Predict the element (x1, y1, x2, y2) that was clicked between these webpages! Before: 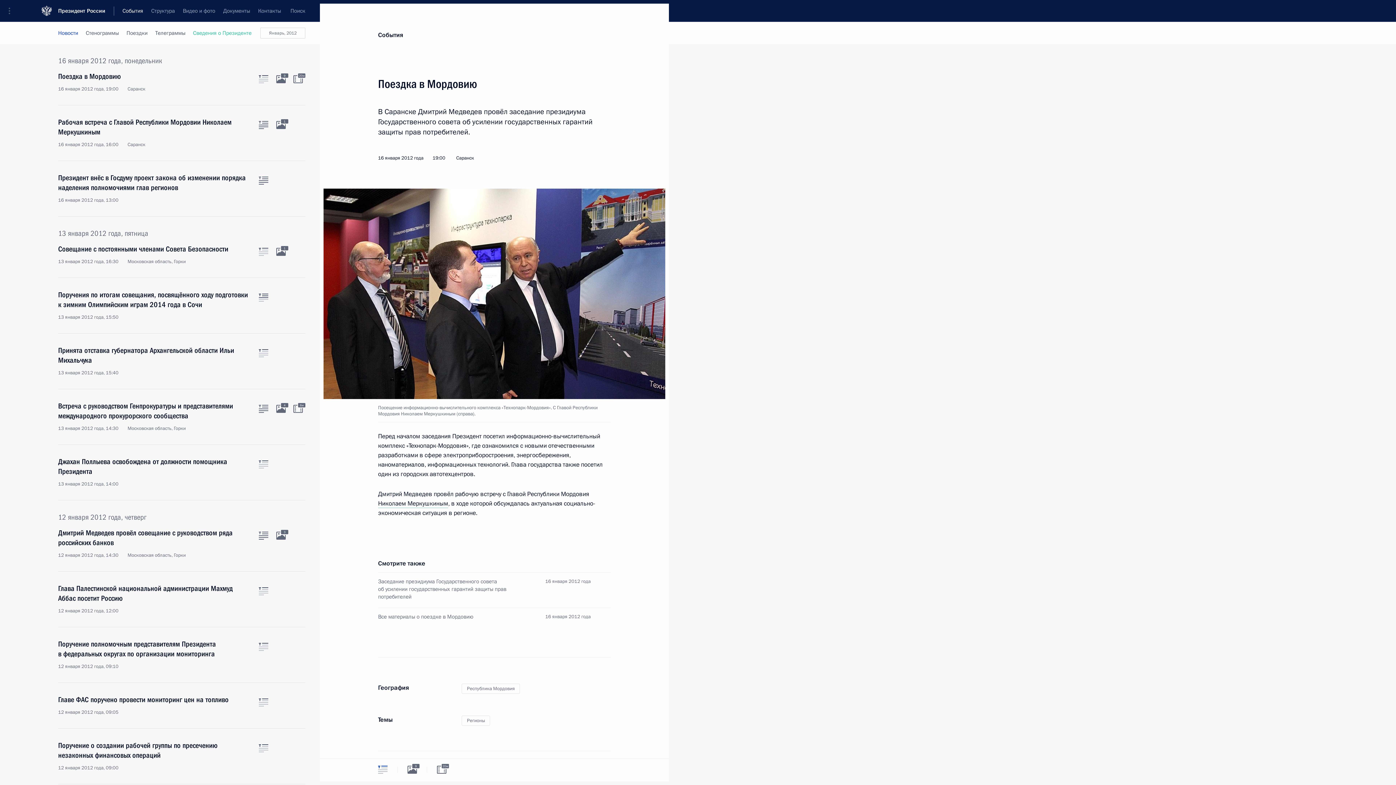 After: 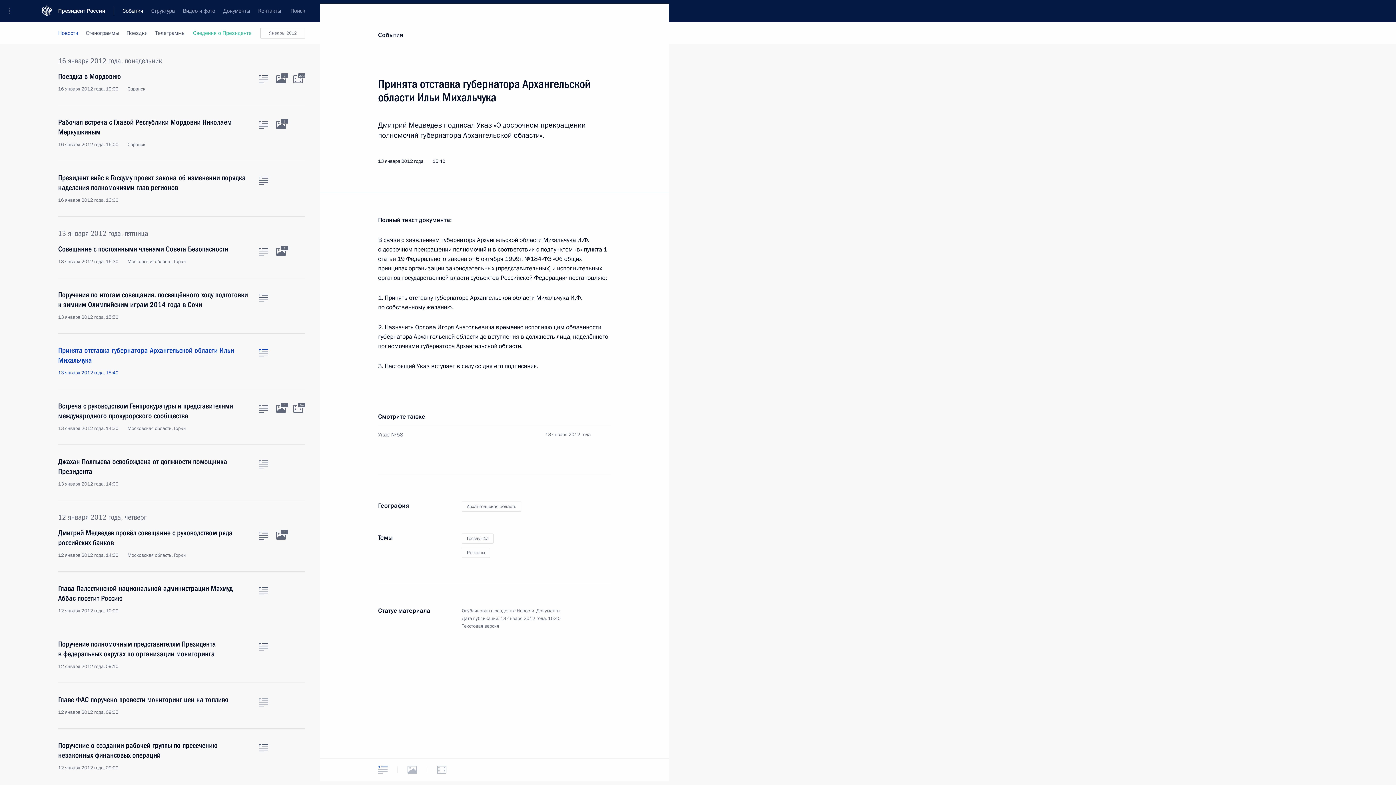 Action: bbox: (58, 345, 250, 376) label: Принята отставка губернатора Архангельской области Ильи Михальчука
13 января 2012 года, 15:40